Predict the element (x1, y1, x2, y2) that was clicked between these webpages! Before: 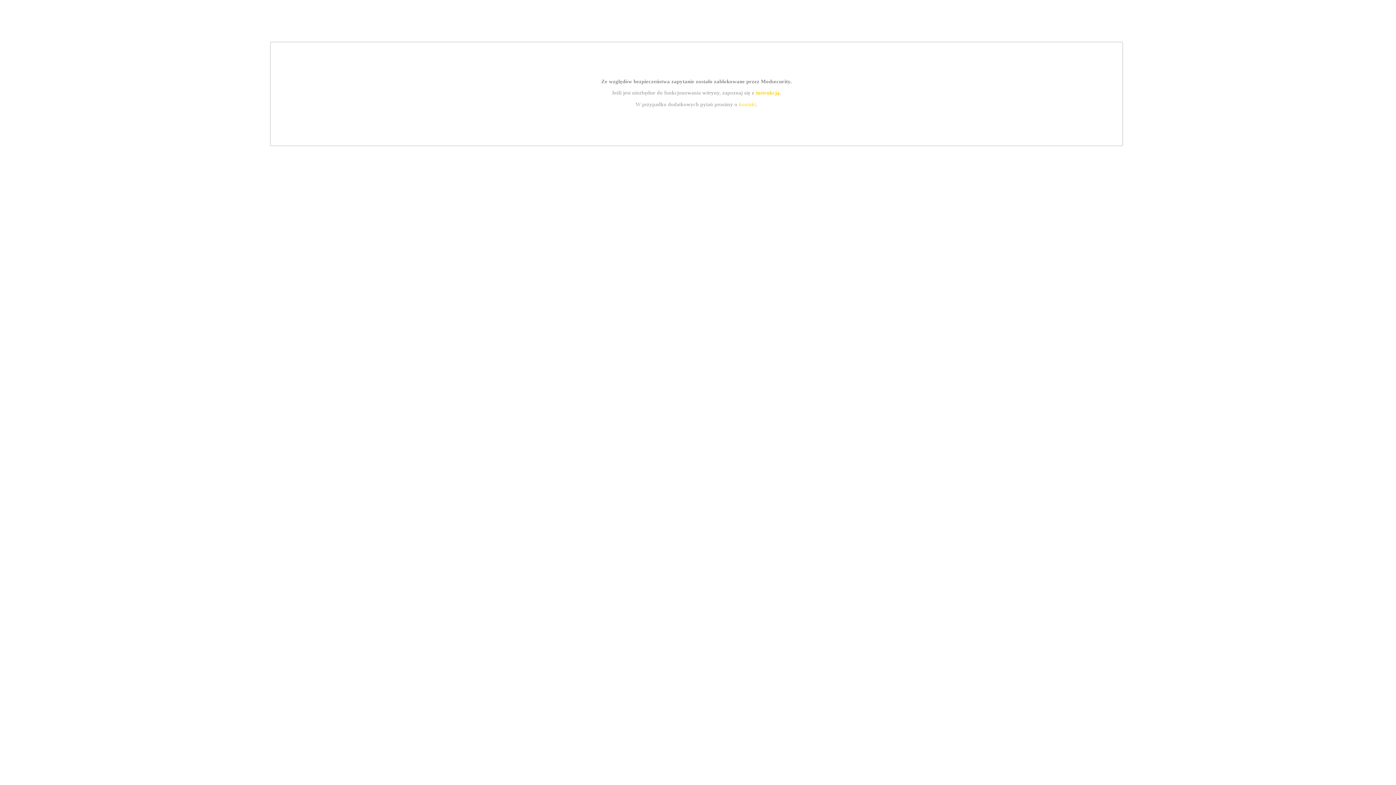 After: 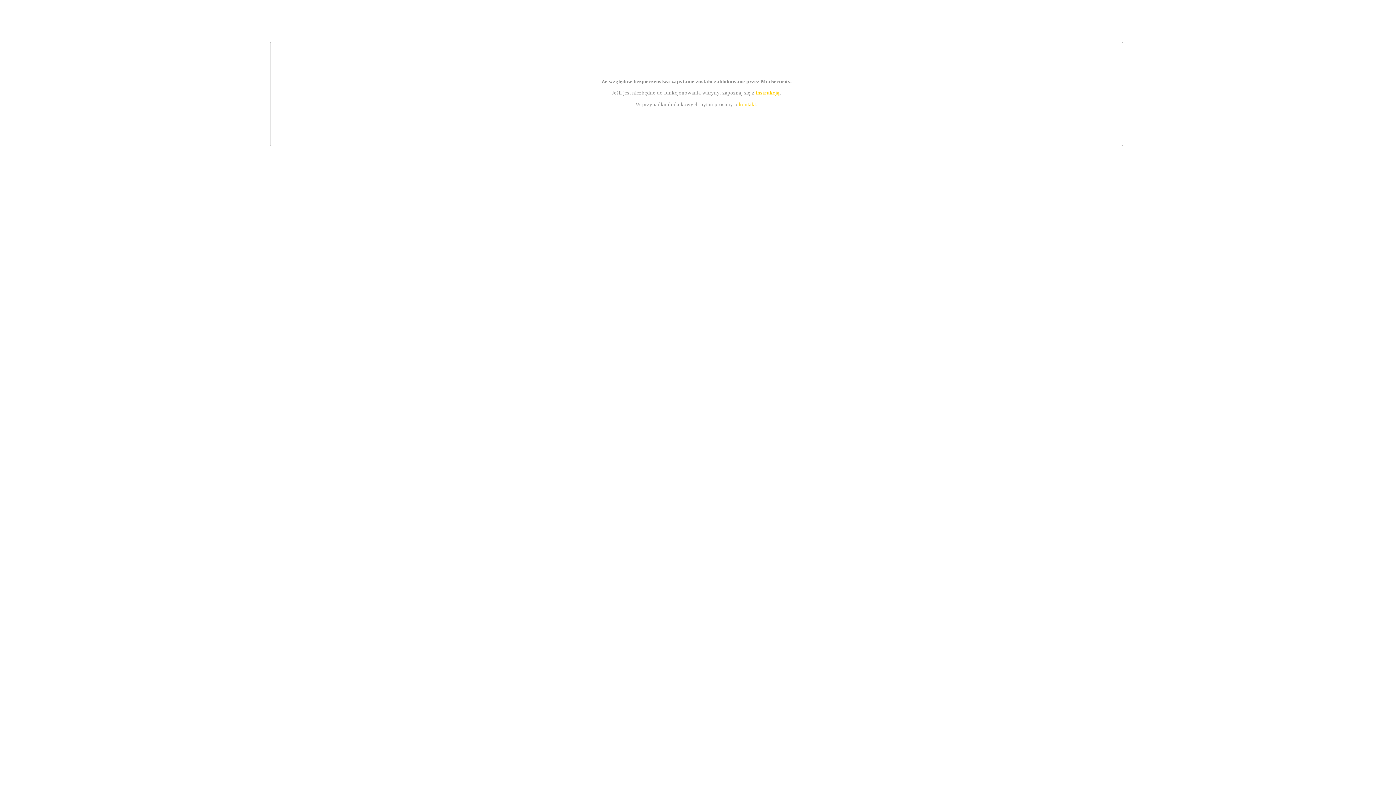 Action: label: kontakt bbox: (739, 101, 756, 107)